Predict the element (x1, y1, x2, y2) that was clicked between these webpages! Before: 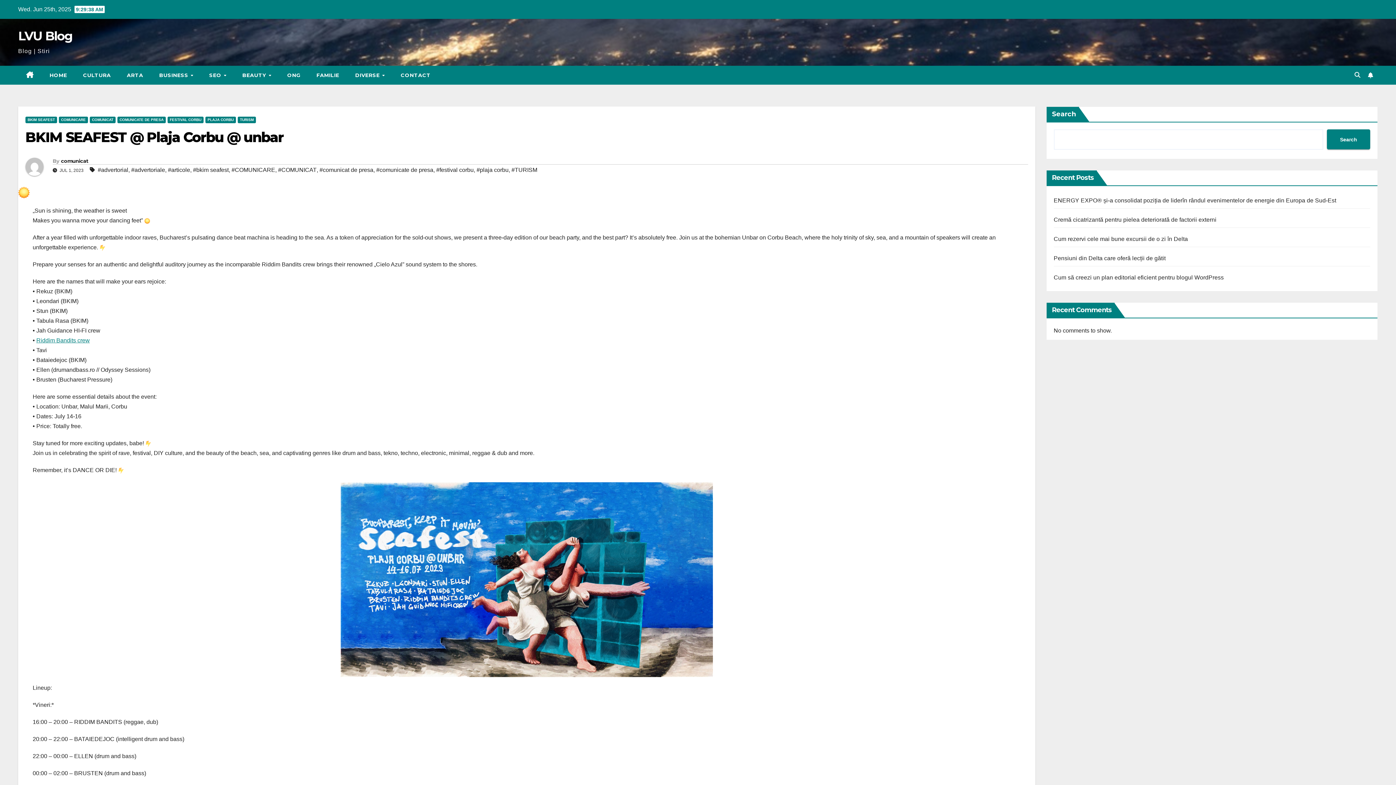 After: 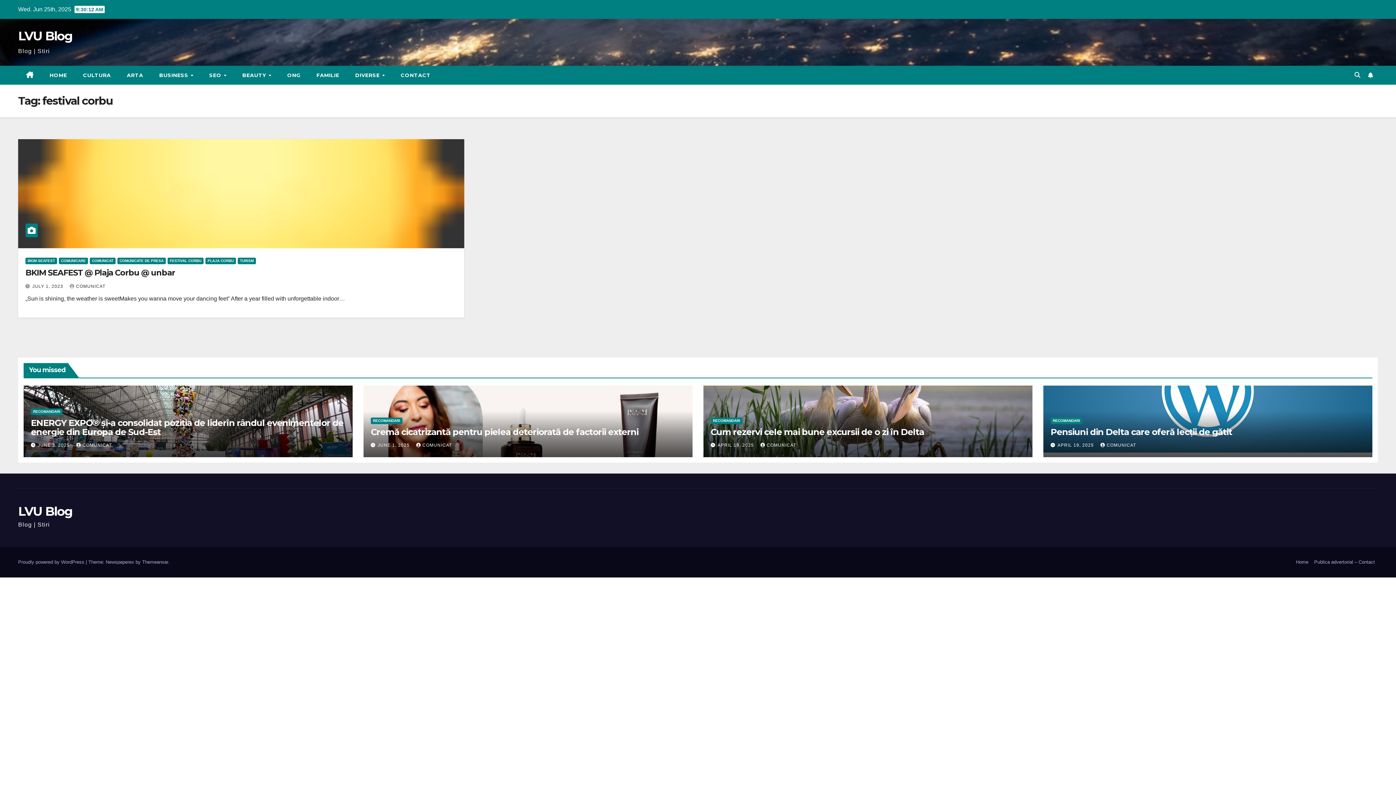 Action: label: #festival corbu bbox: (436, 164, 473, 175)